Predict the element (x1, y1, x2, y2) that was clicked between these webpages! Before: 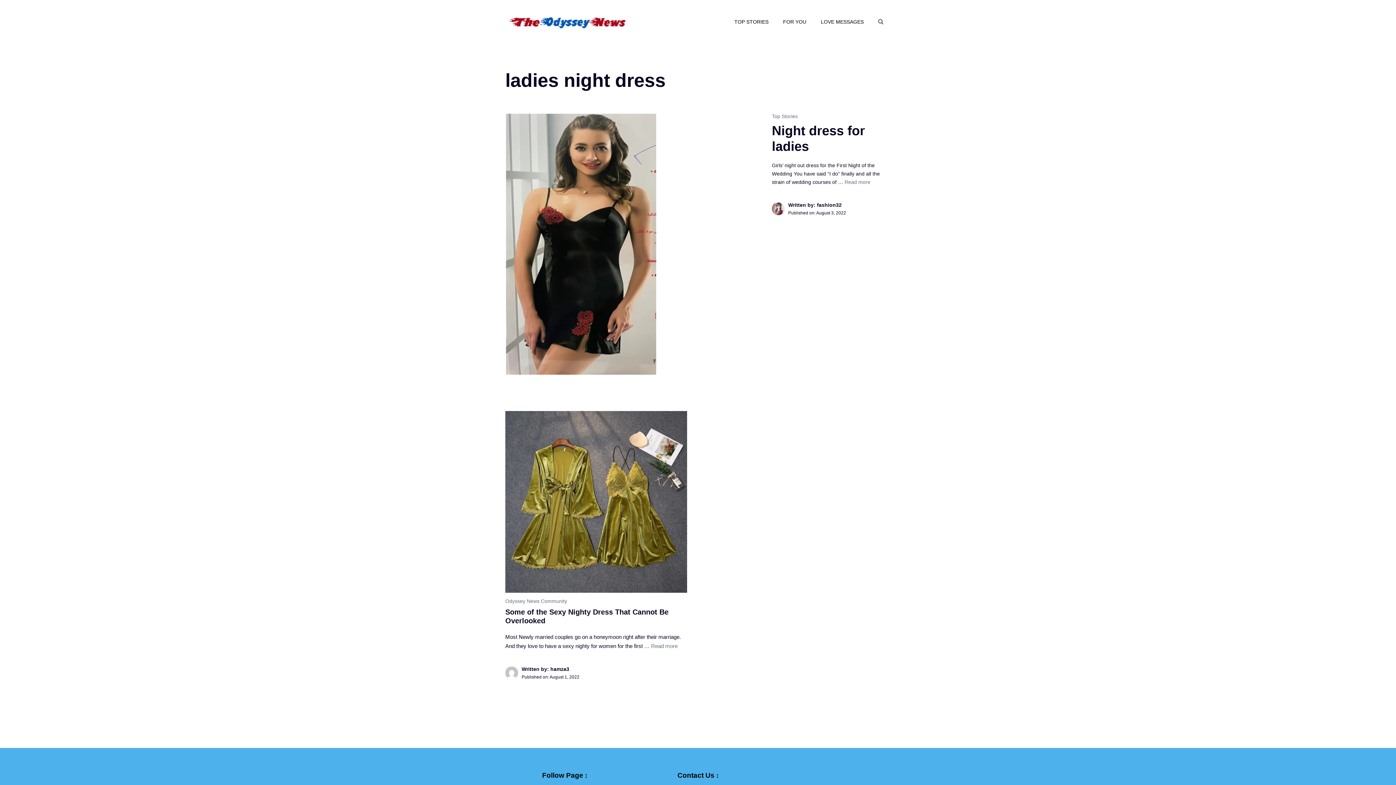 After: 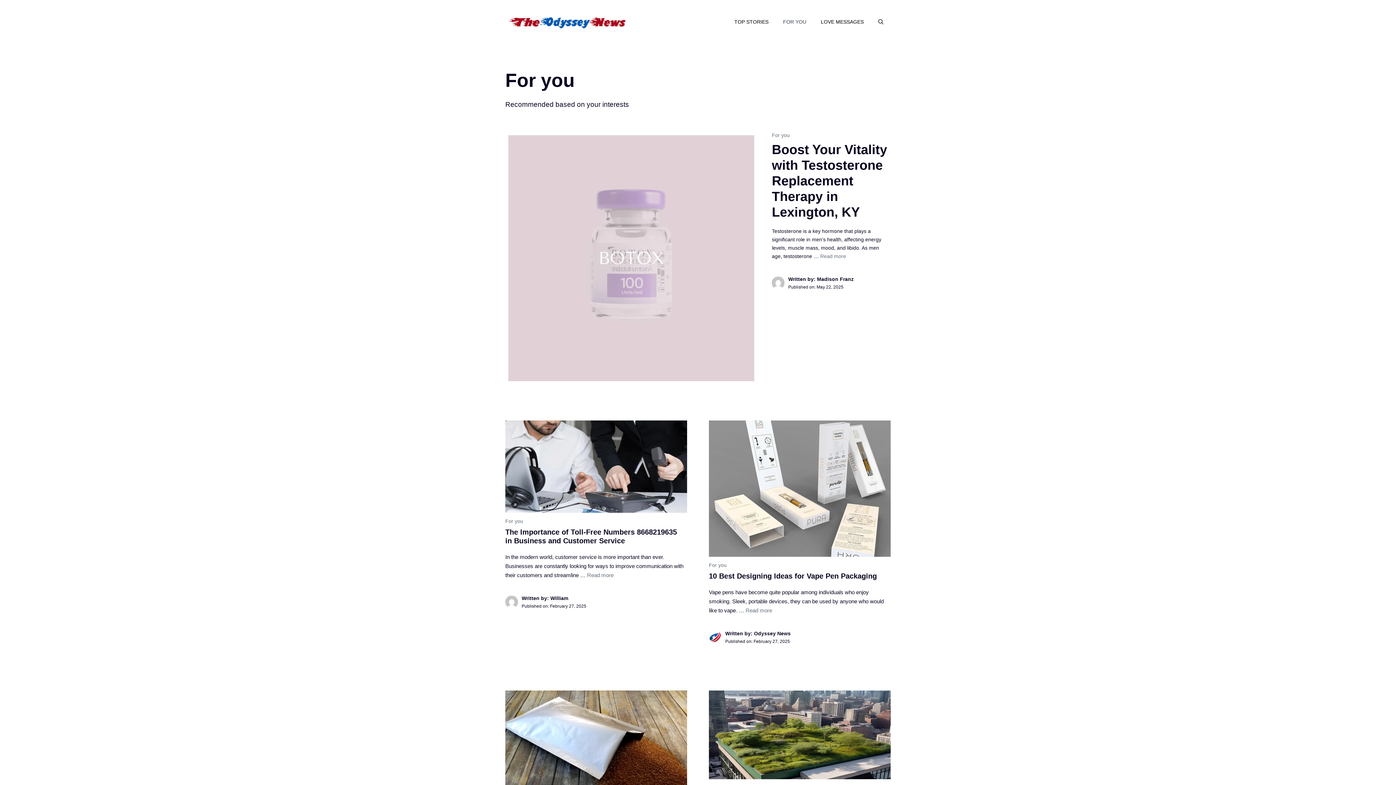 Action: label: FOR YOU bbox: (776, 10, 813, 32)